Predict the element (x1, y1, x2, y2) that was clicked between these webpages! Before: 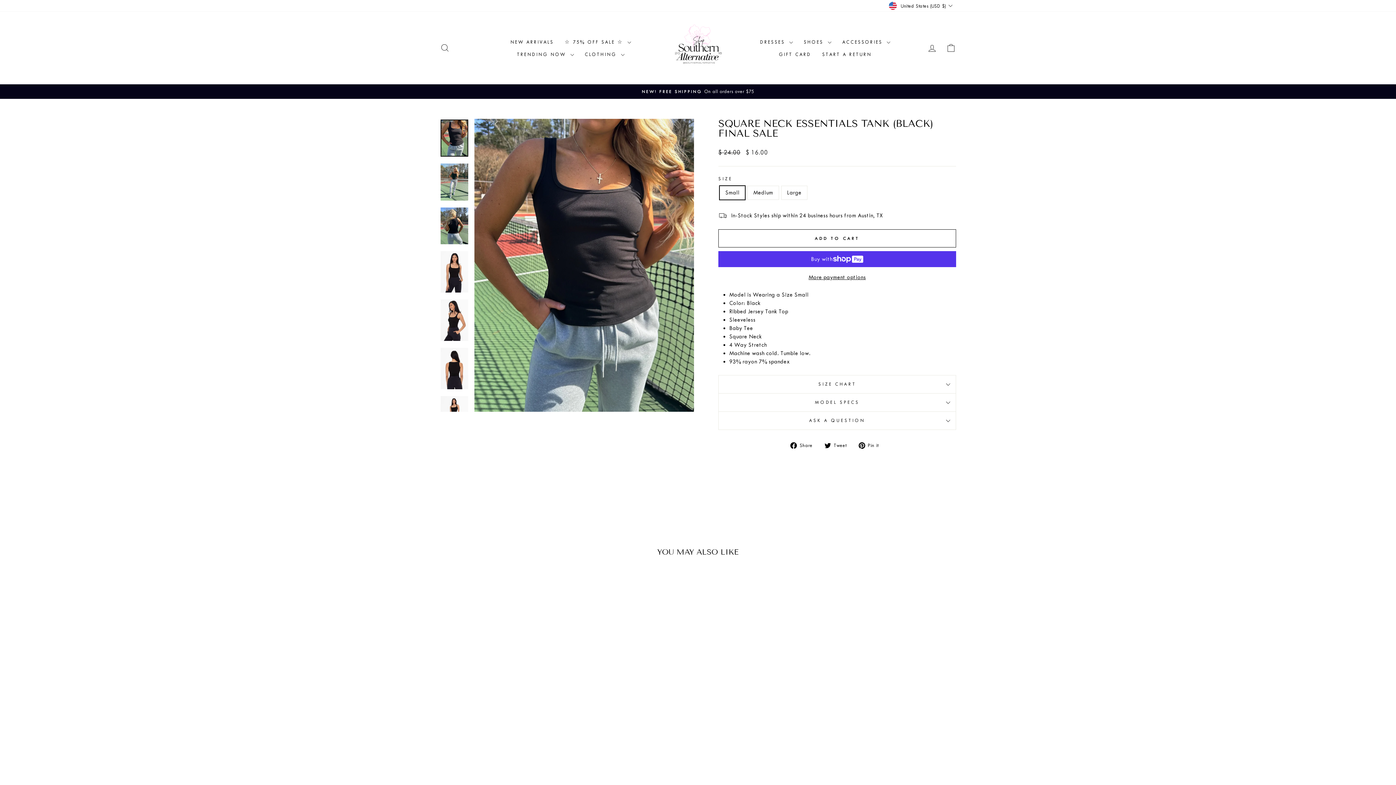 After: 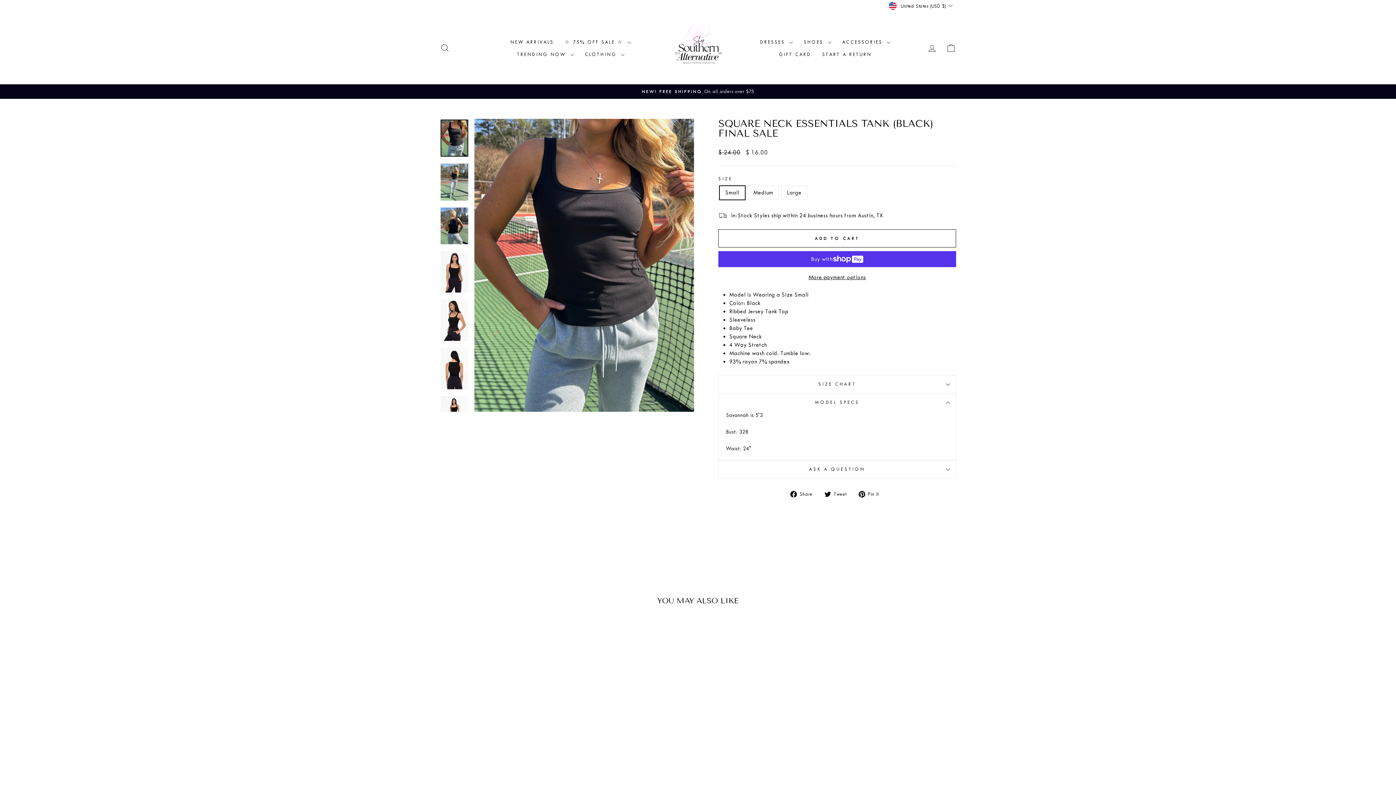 Action: bbox: (718, 393, 956, 411) label: MODEL SPECS